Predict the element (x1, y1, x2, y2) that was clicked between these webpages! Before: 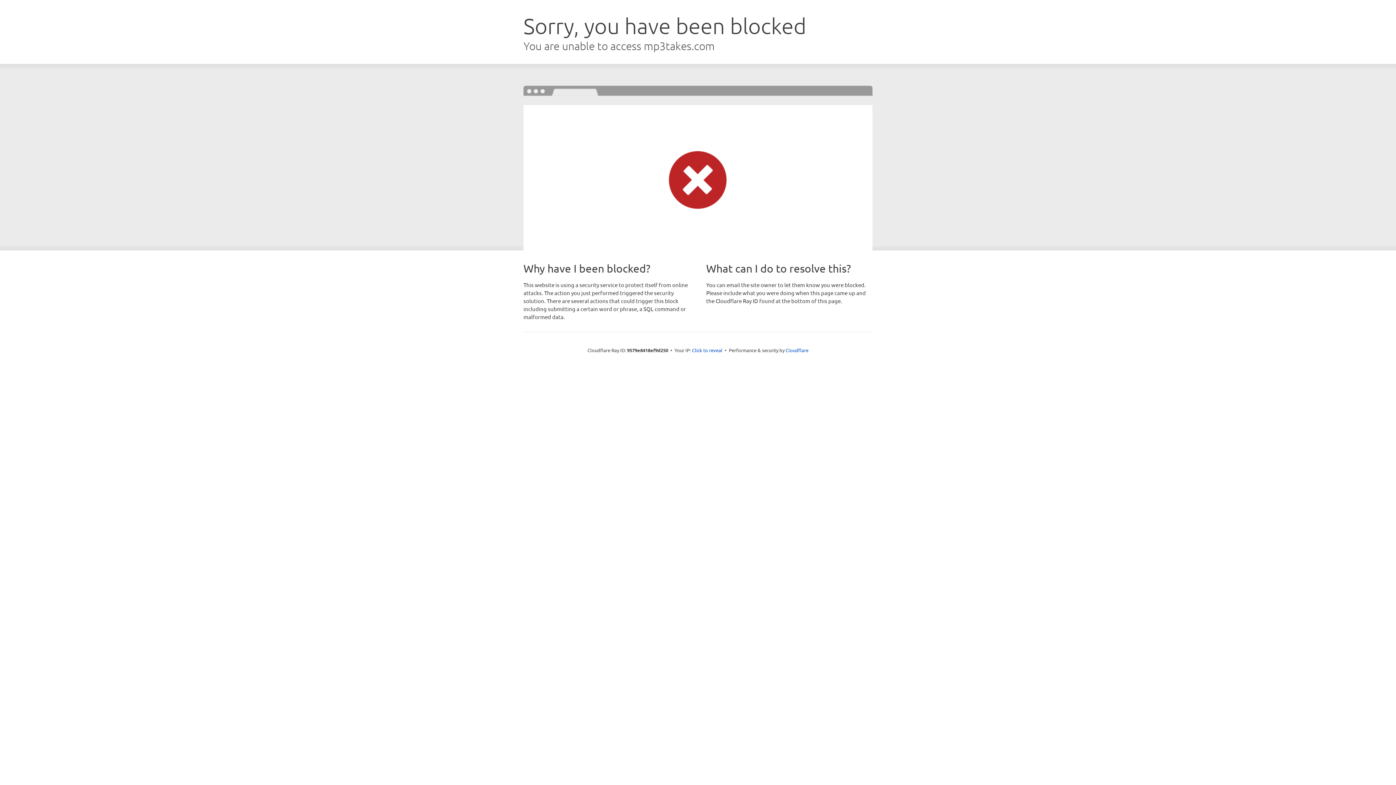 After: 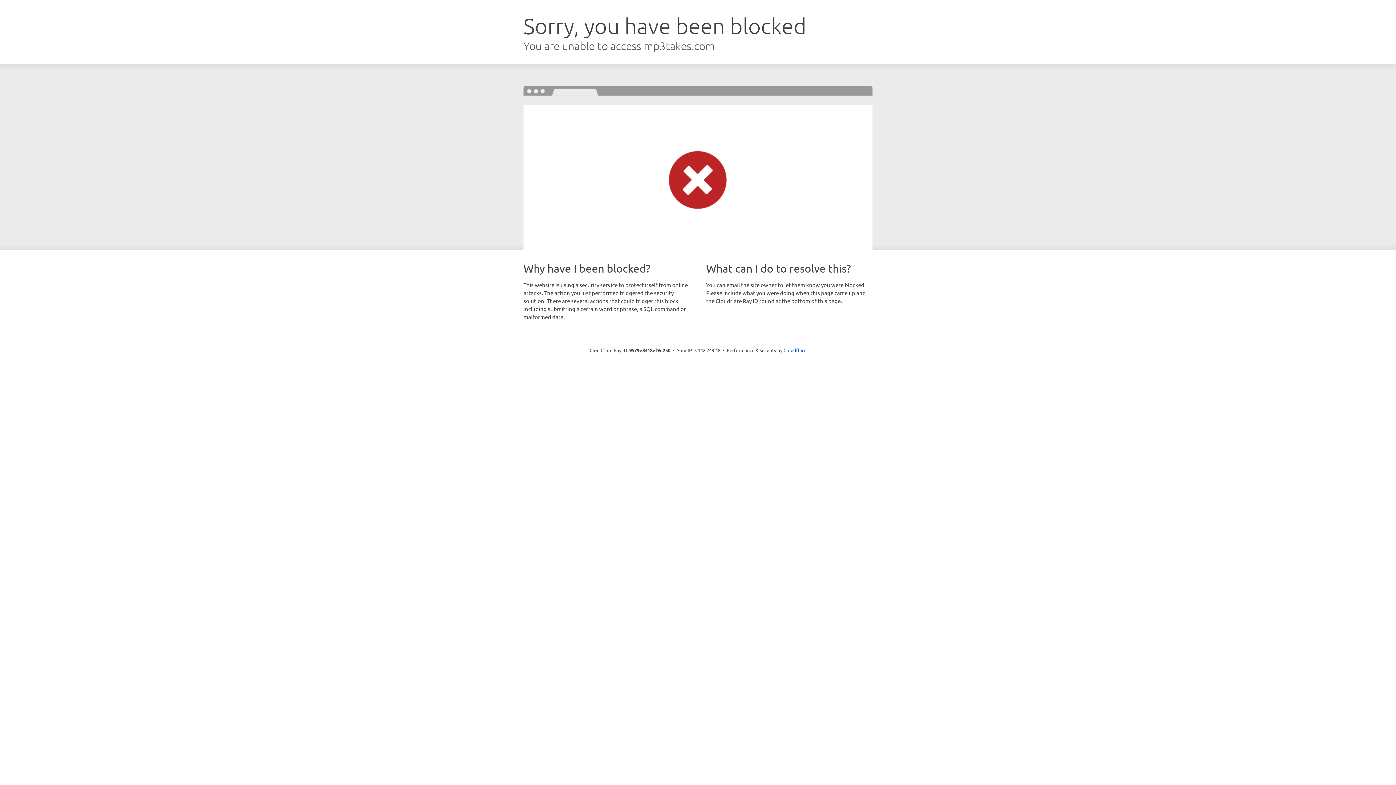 Action: bbox: (692, 346, 722, 353) label: Click to reveal